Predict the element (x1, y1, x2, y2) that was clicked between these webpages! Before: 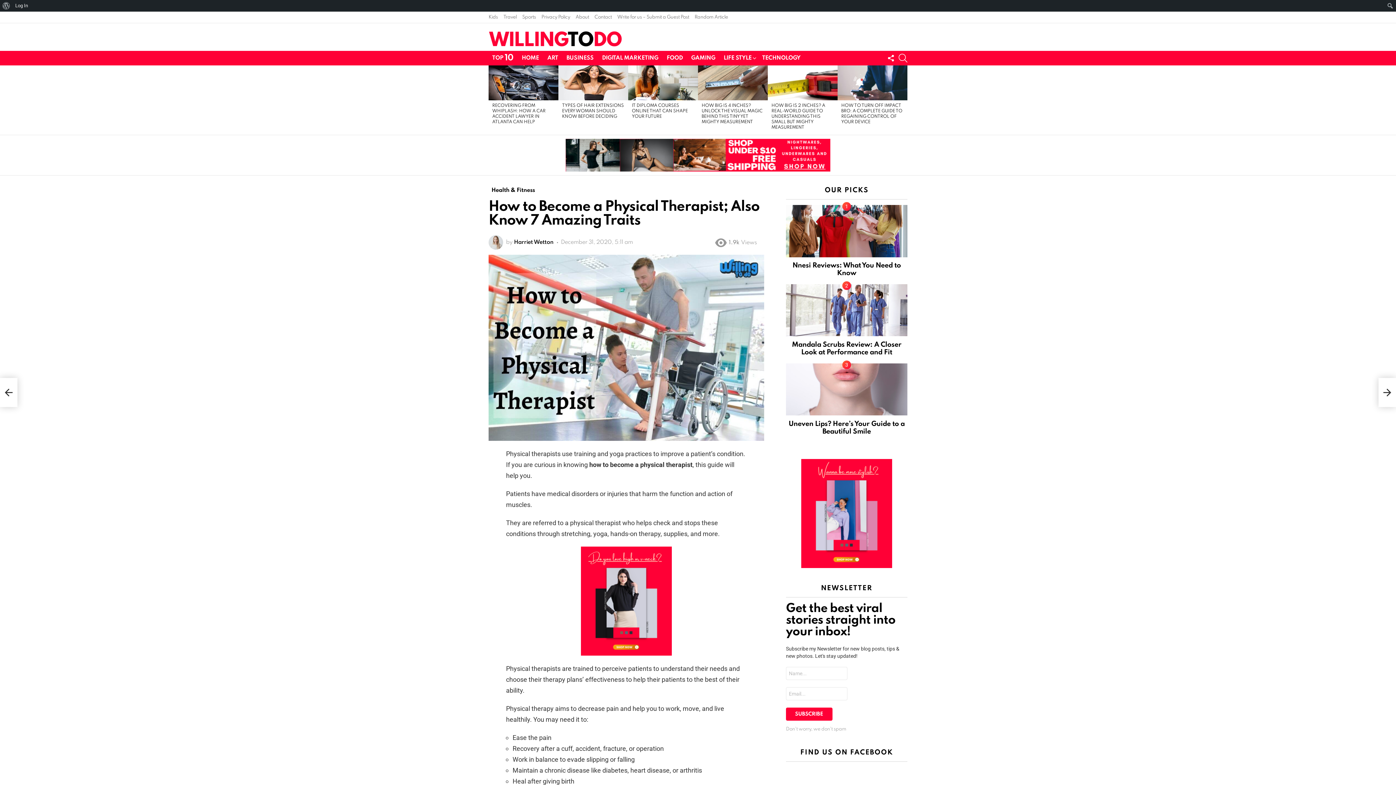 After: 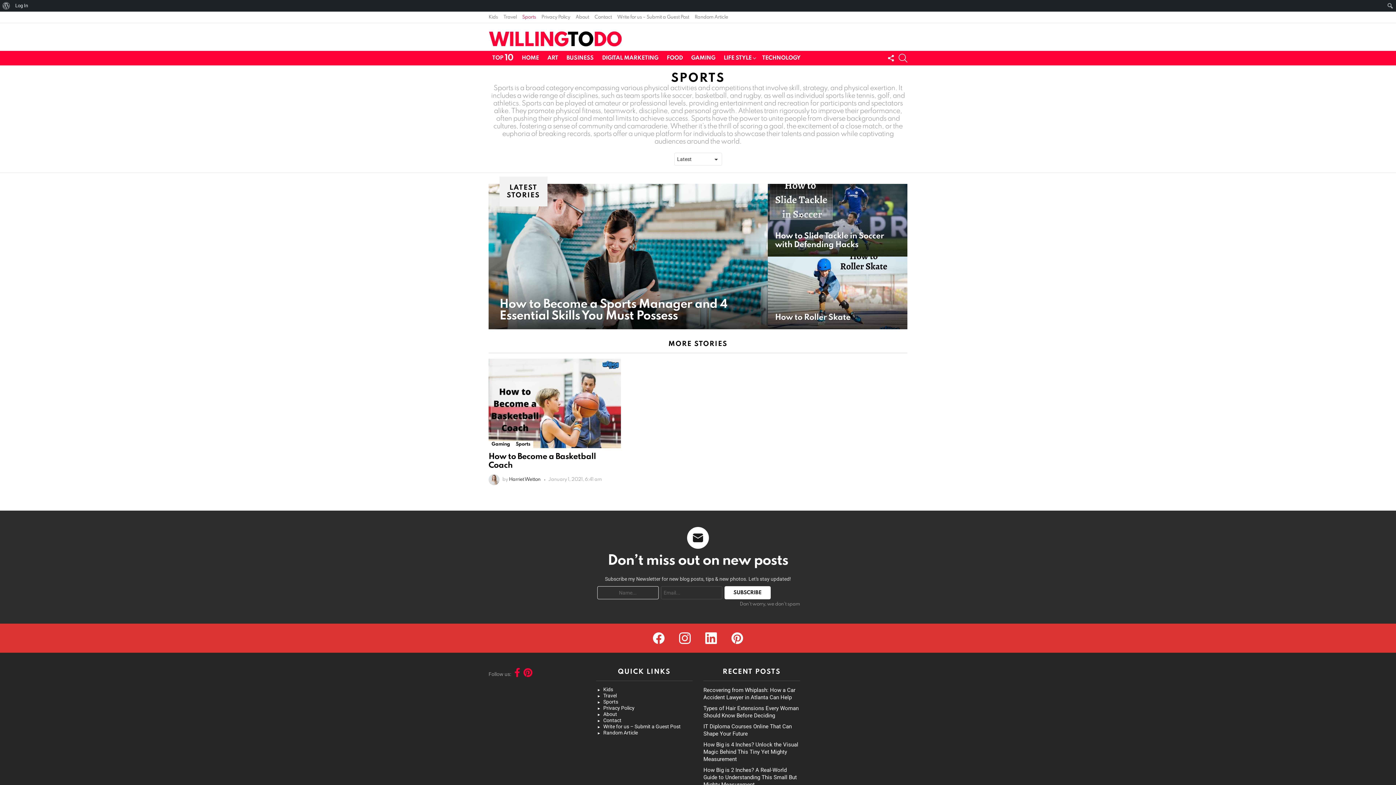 Action: label: Sports bbox: (522, 11, 536, 23)